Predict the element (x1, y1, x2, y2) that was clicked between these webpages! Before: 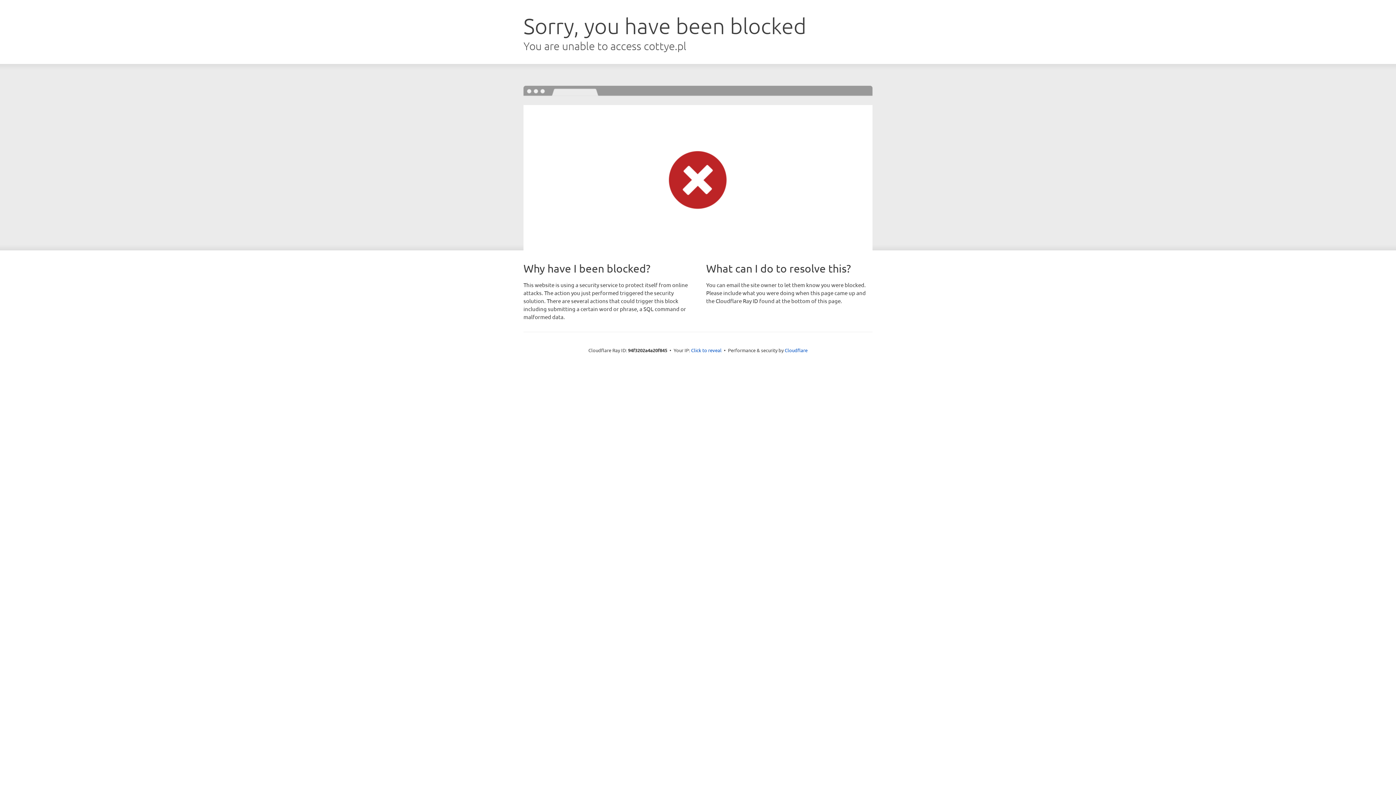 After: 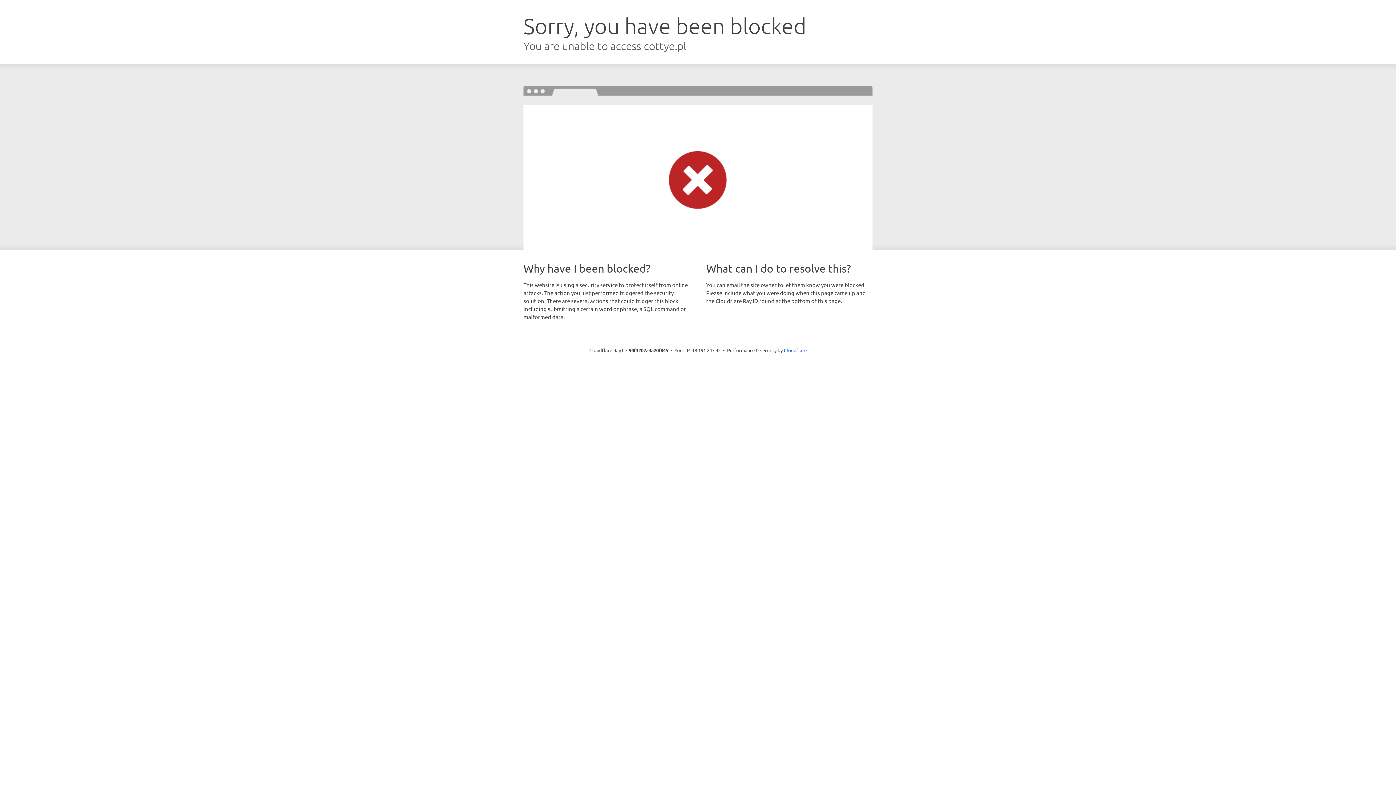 Action: bbox: (691, 346, 721, 353) label: Click to reveal